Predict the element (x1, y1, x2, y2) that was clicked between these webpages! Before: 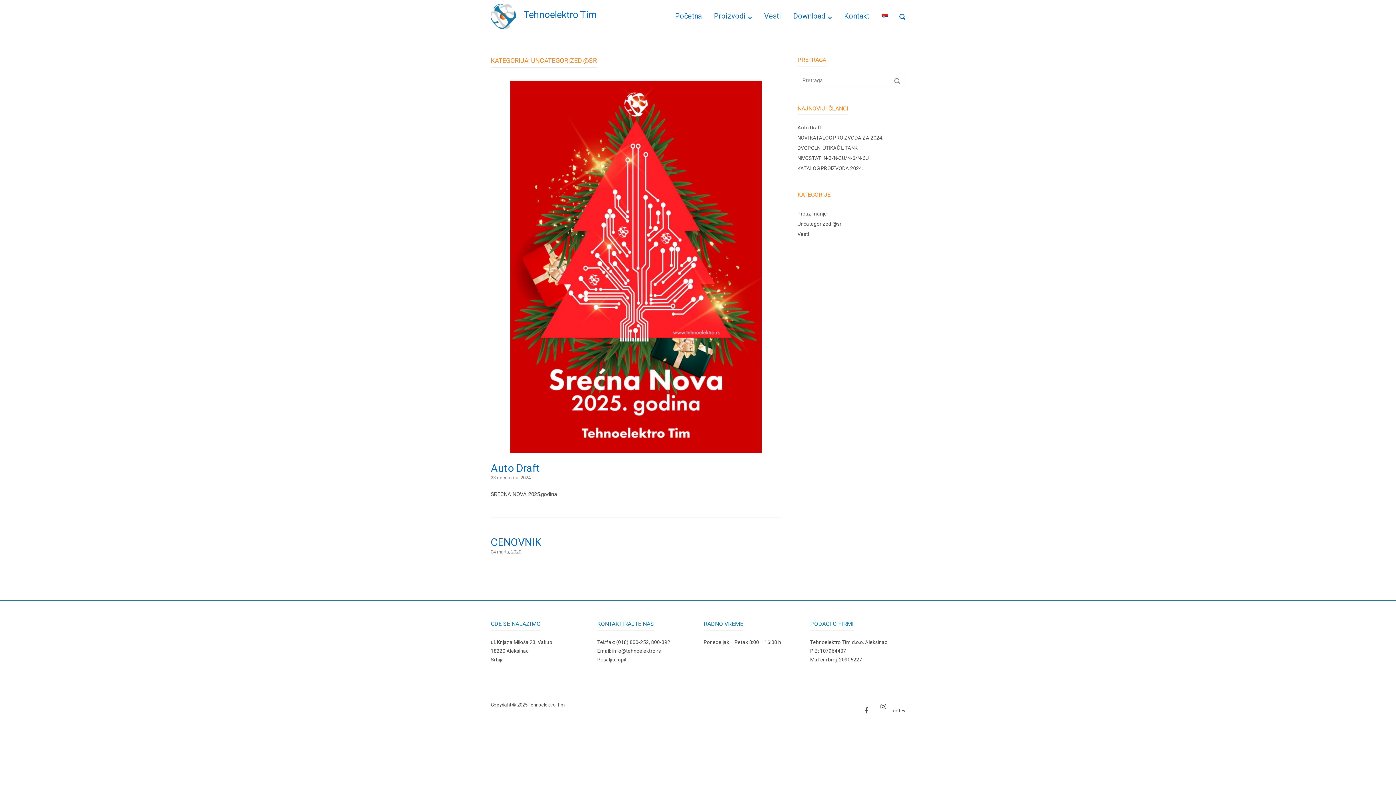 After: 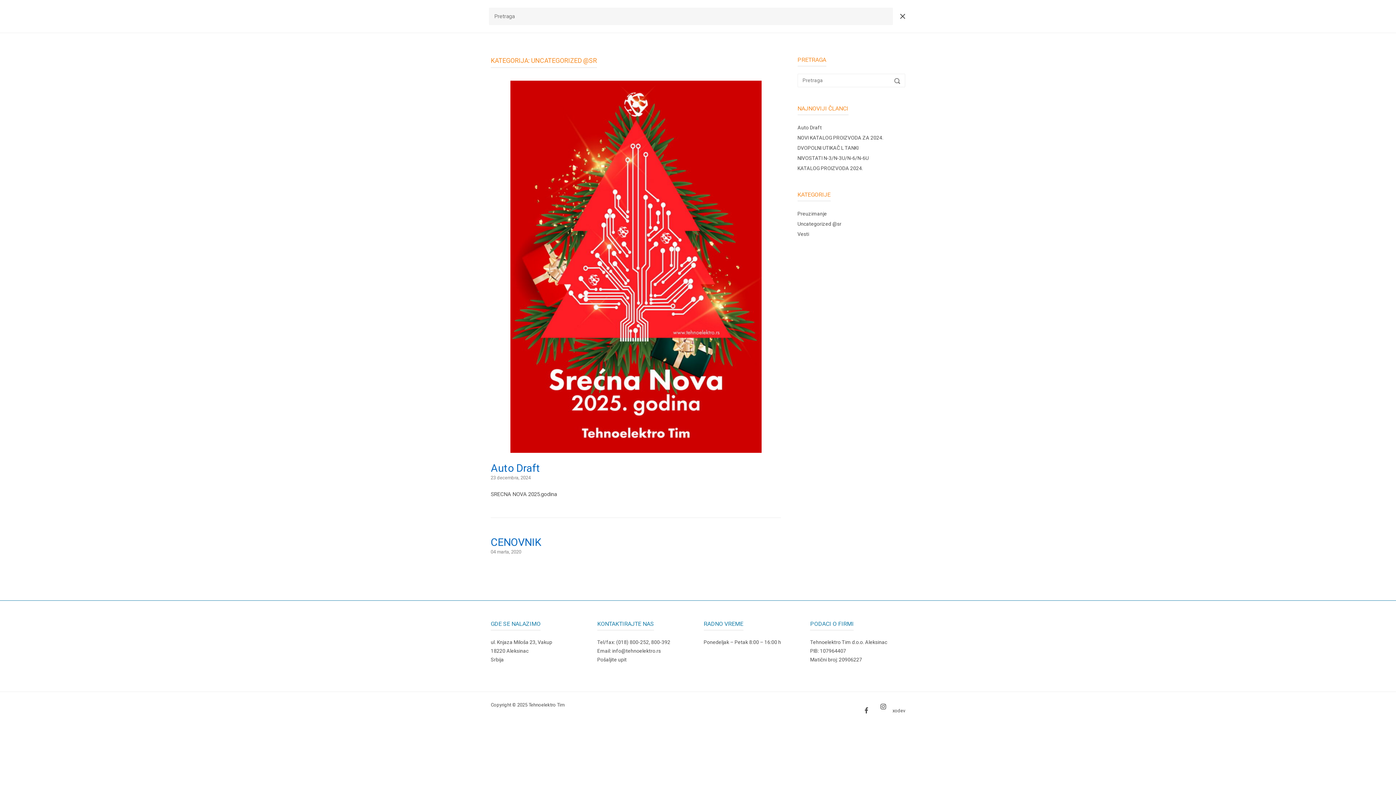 Action: bbox: (899, 13, 905, 20) label: OPEN SEARCH BAR